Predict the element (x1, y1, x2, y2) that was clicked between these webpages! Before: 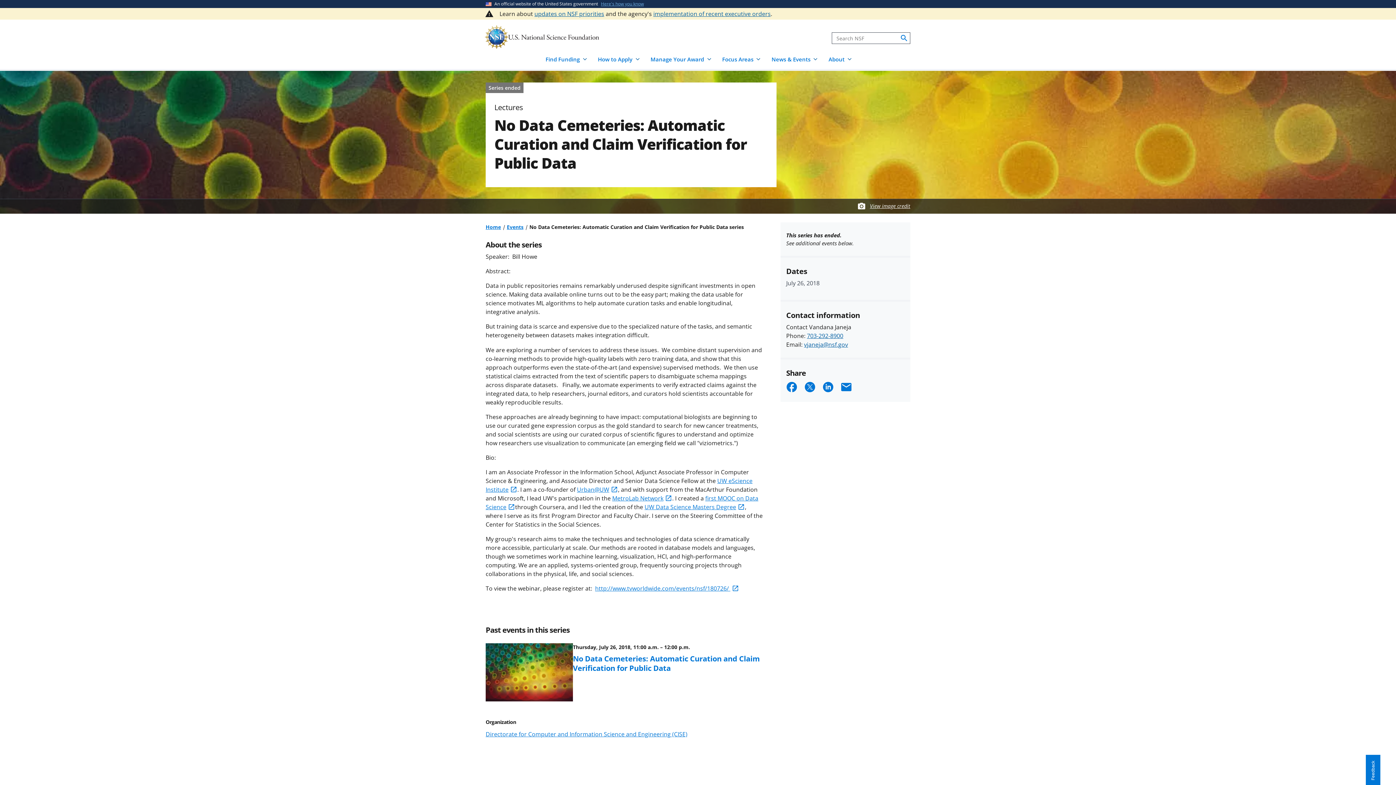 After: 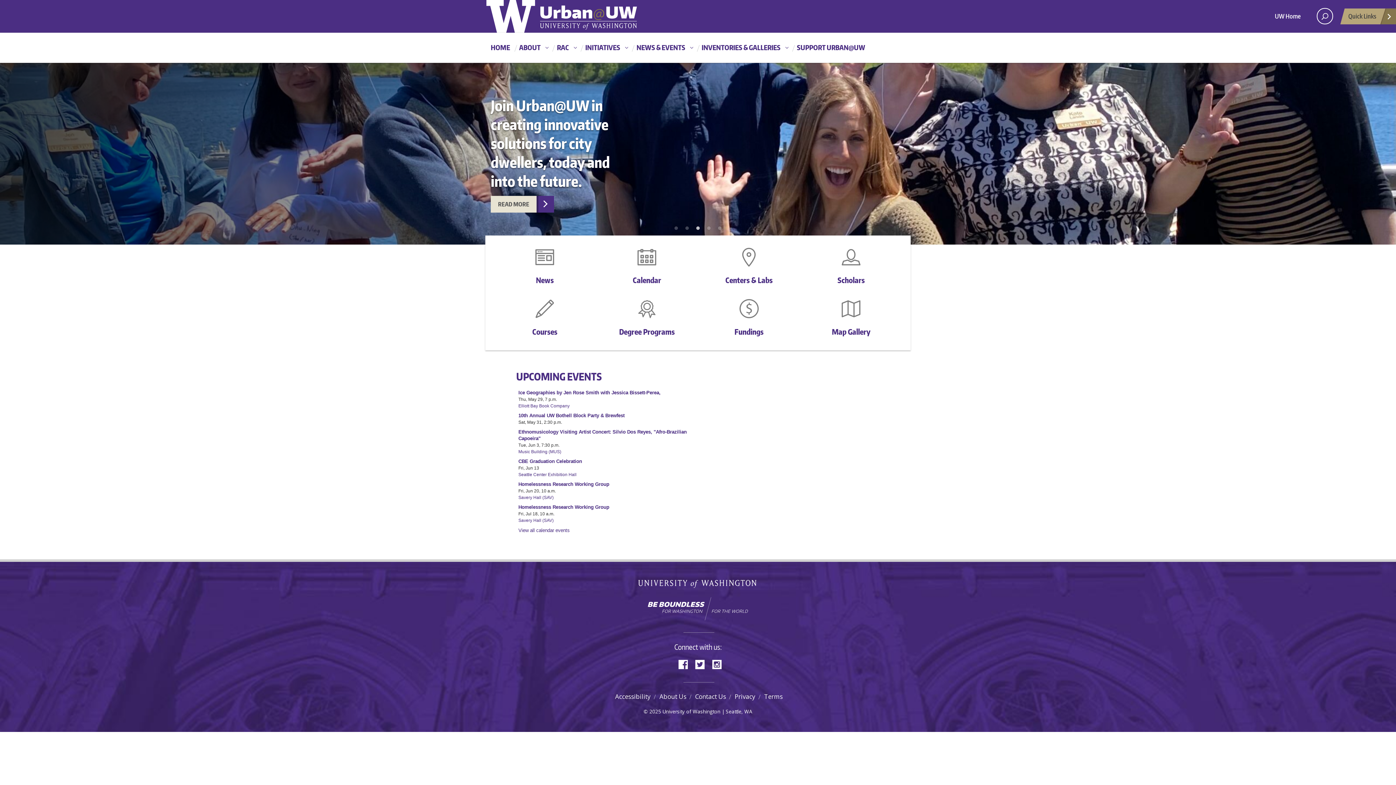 Action: label: Urban@UW bbox: (577, 485, 618, 493)